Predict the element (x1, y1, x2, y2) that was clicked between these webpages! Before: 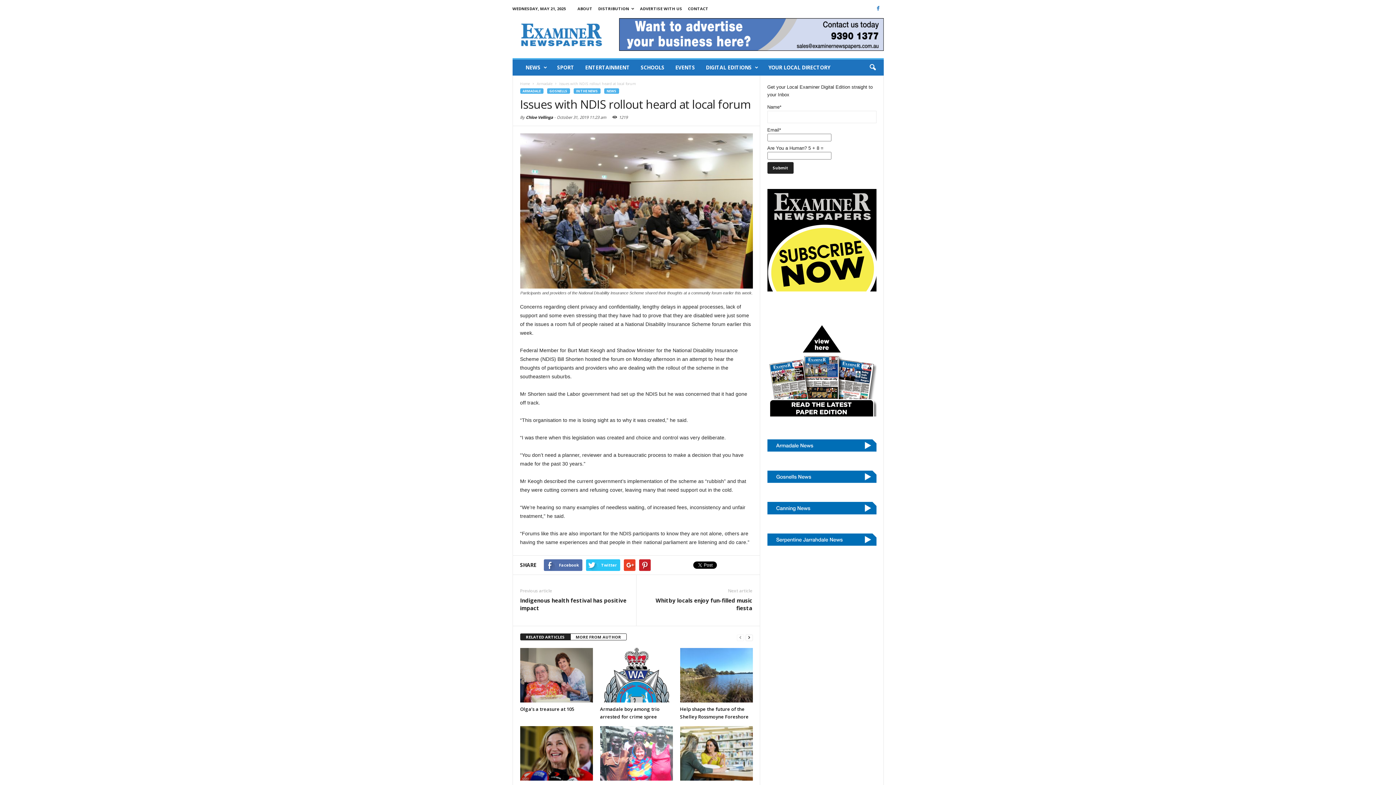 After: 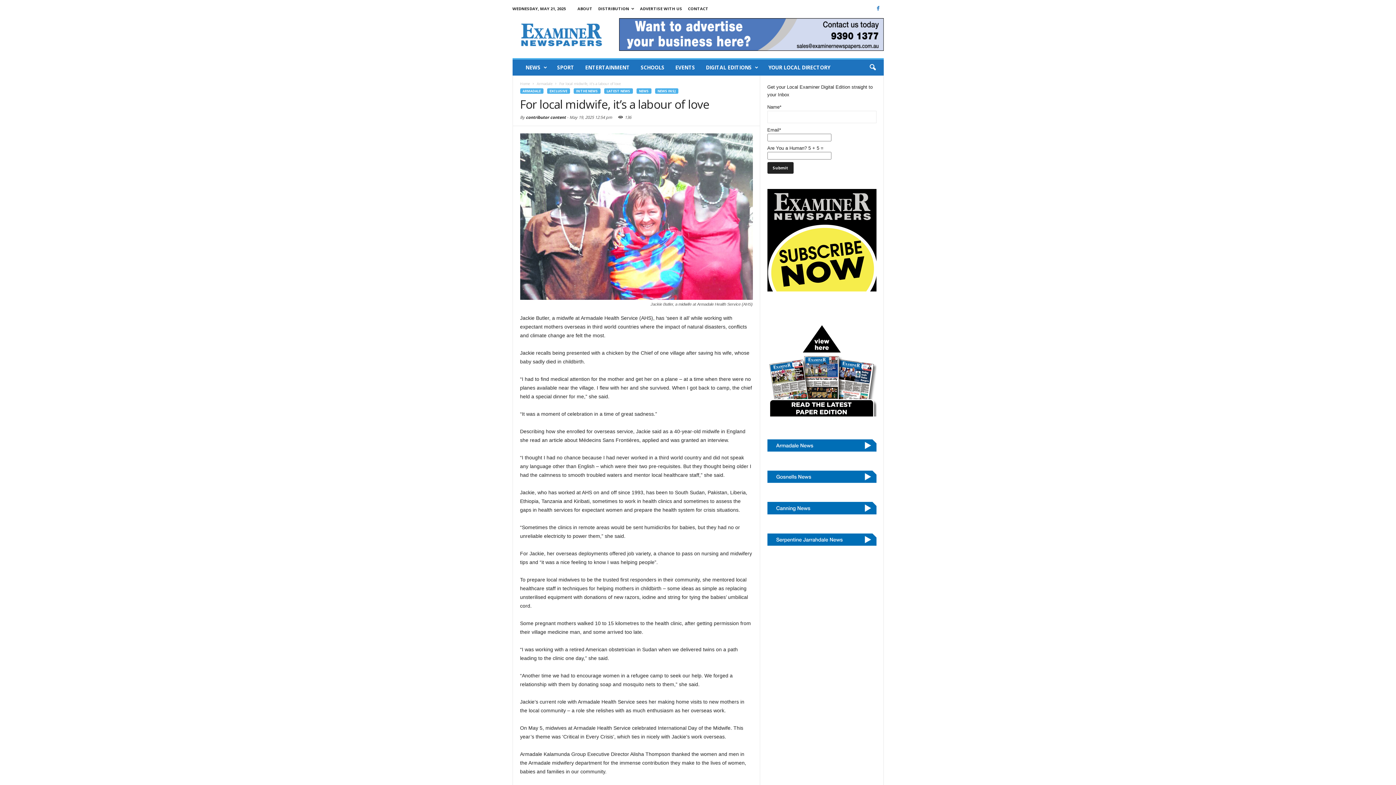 Action: bbox: (600, 726, 672, 781)